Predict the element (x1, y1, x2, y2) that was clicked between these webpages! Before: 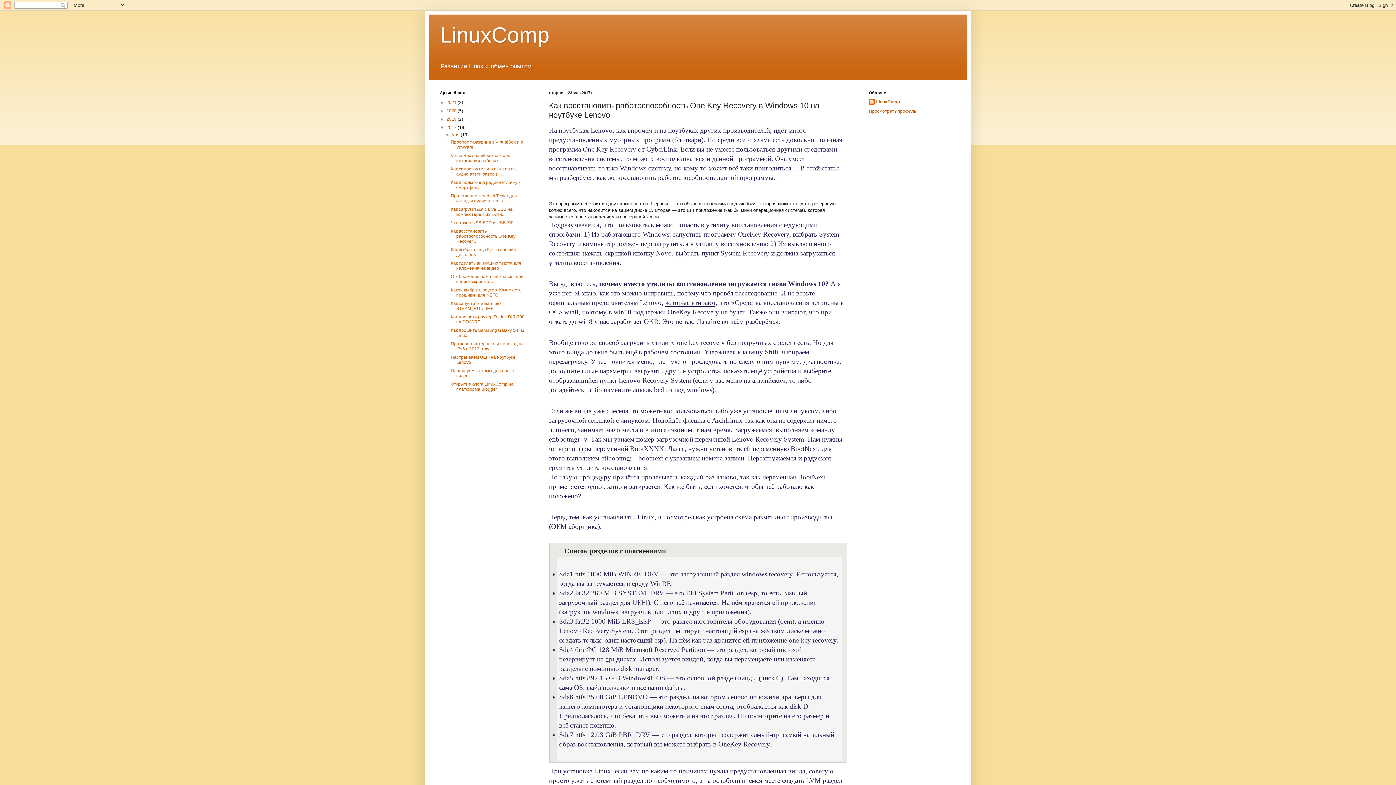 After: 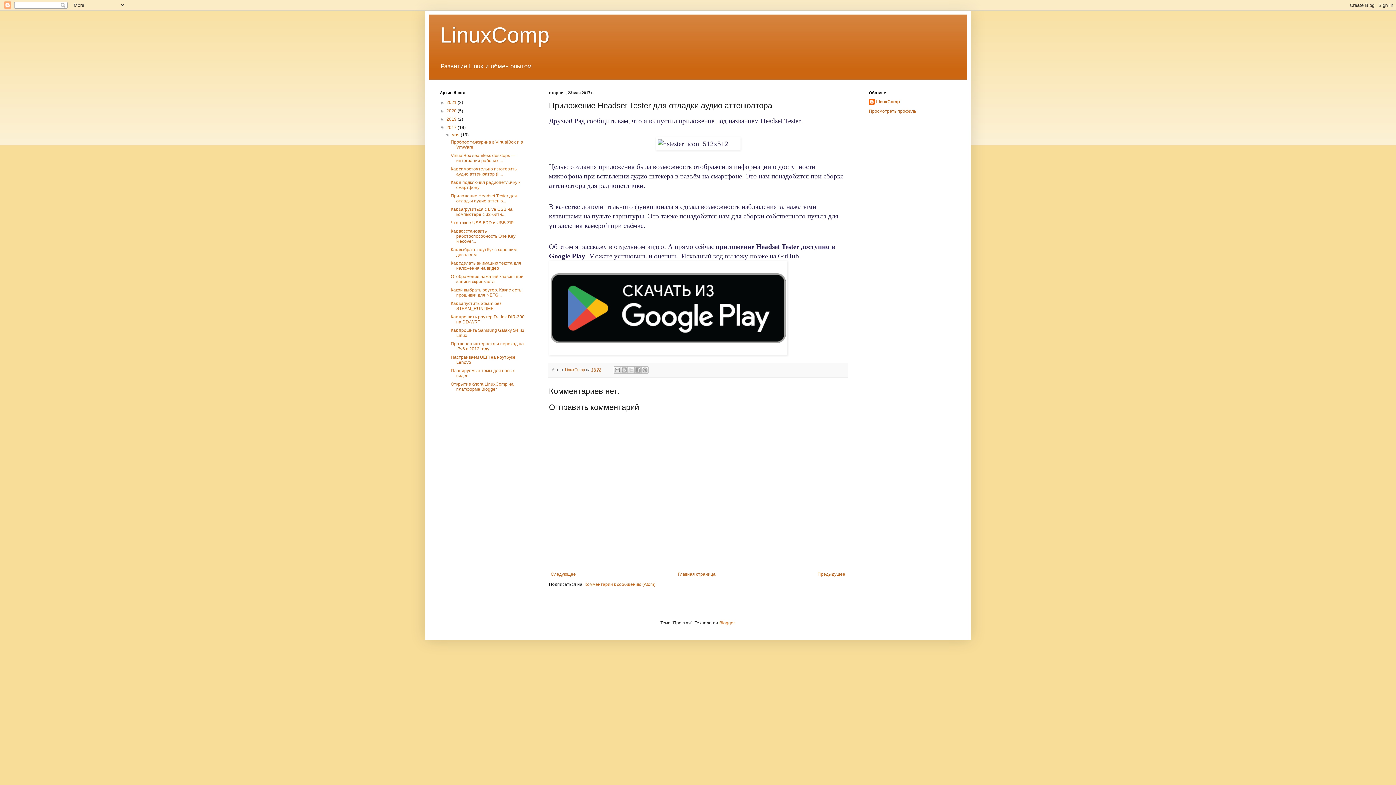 Action: bbox: (450, 193, 517, 203) label: Приложение Headset Tester для отладки аудио аттеню...